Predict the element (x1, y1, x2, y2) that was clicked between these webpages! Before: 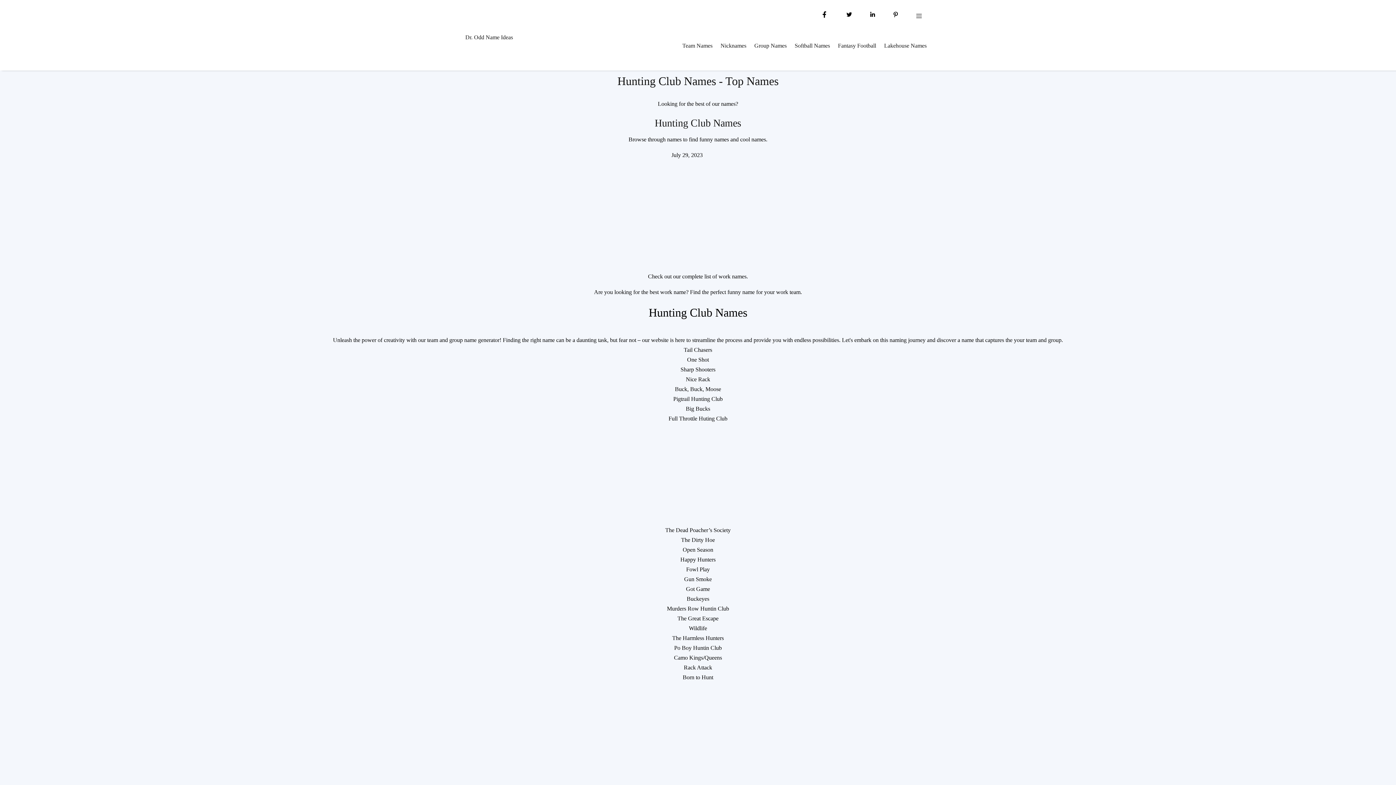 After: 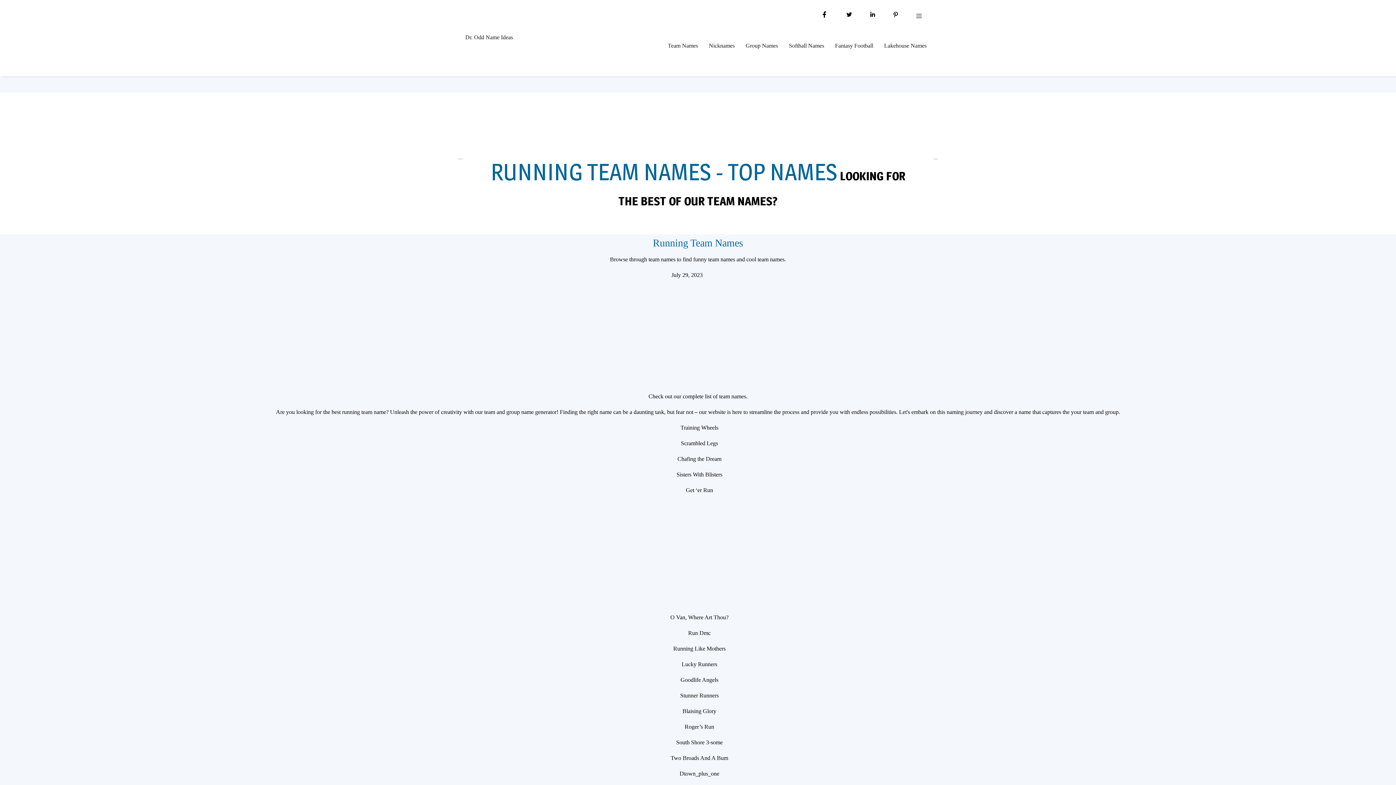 Action: label: Team Names bbox: (678, 32, 716, 58)